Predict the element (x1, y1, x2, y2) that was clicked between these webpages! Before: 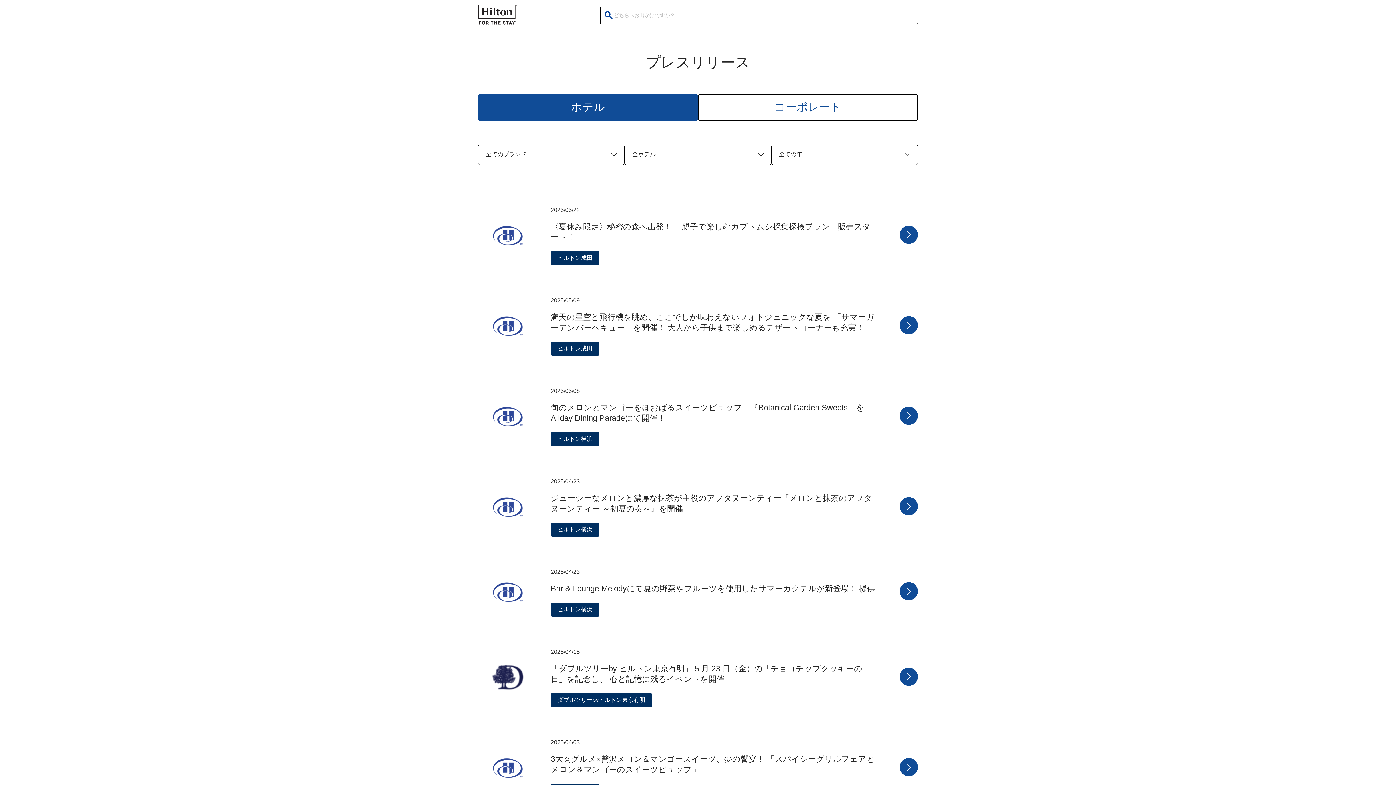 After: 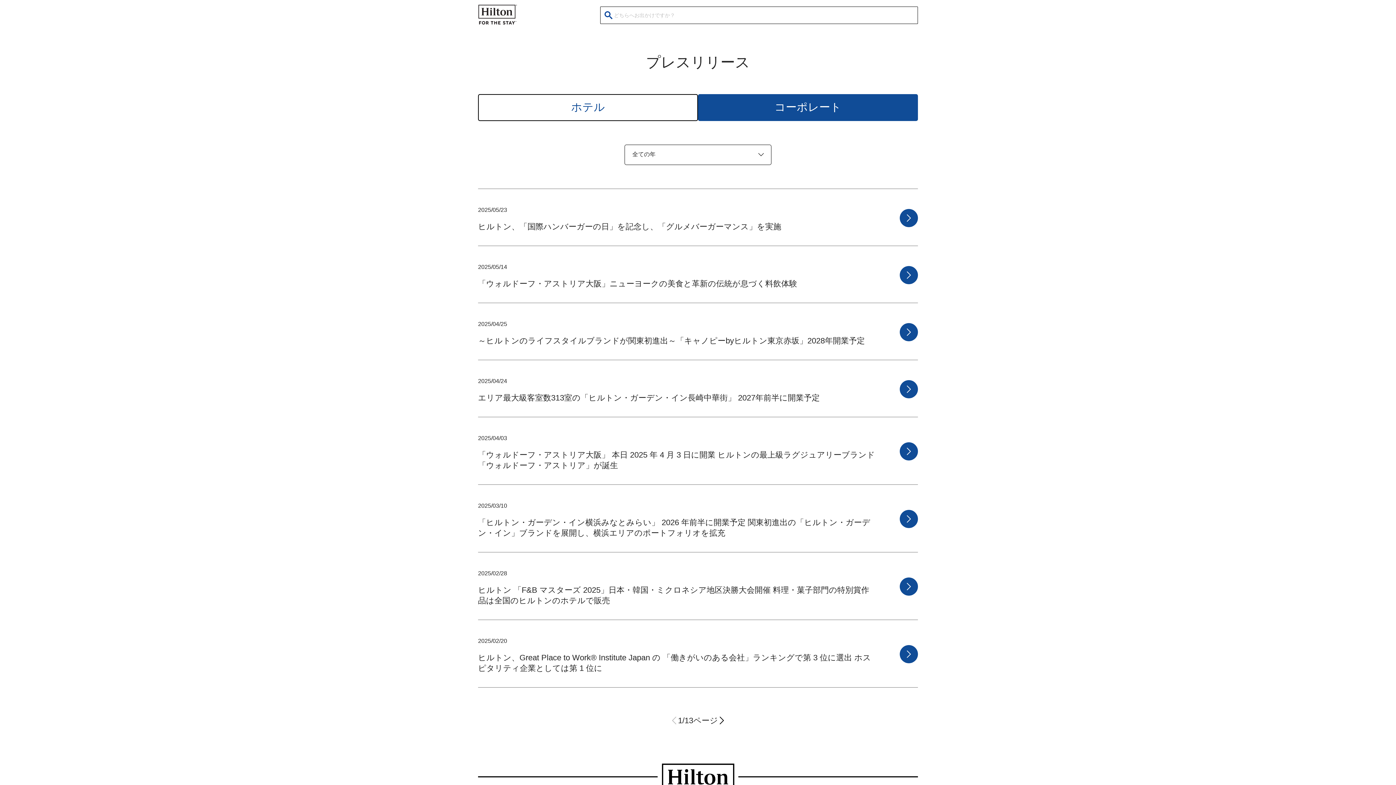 Action: label: コーポレート bbox: (698, 94, 918, 120)